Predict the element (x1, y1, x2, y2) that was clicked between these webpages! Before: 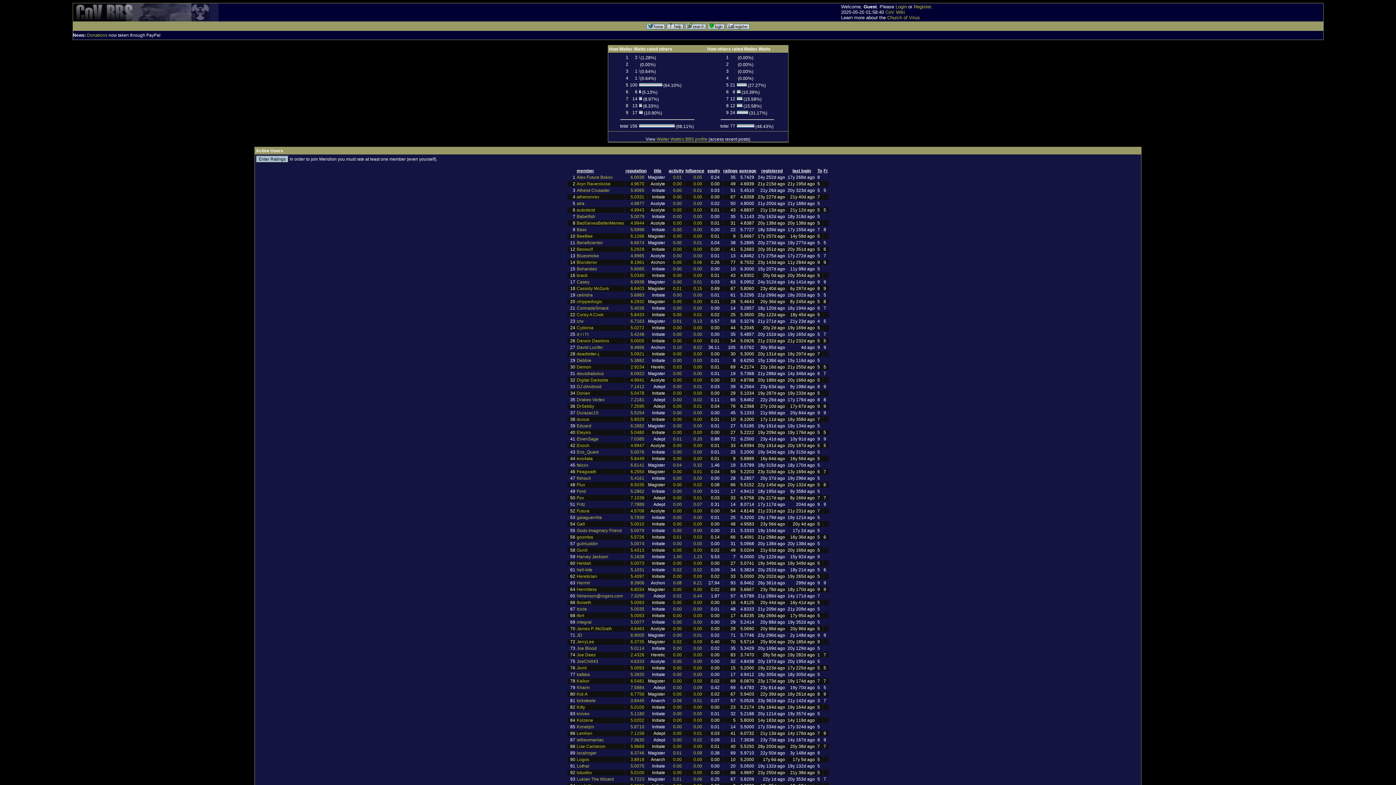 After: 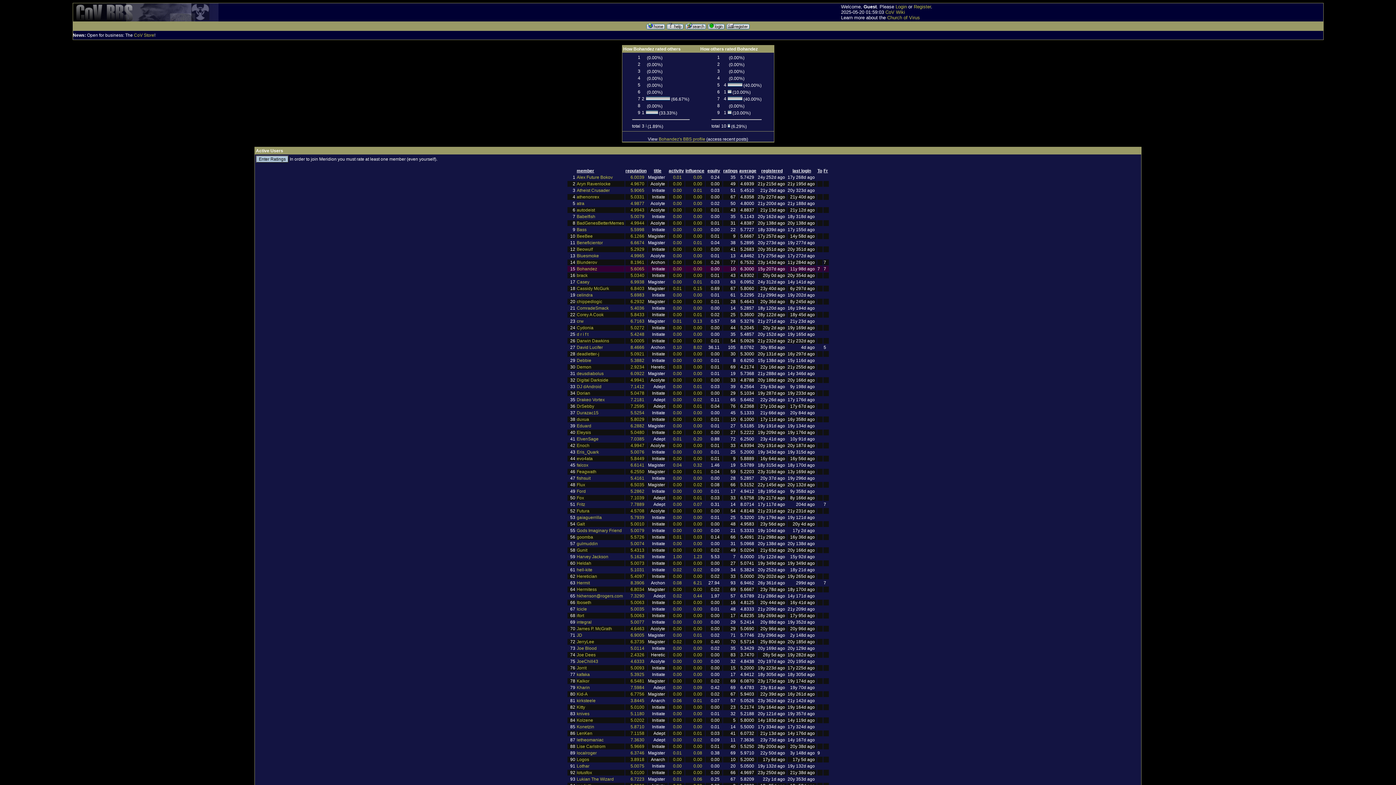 Action: bbox: (630, 266, 644, 271) label: 5.6065